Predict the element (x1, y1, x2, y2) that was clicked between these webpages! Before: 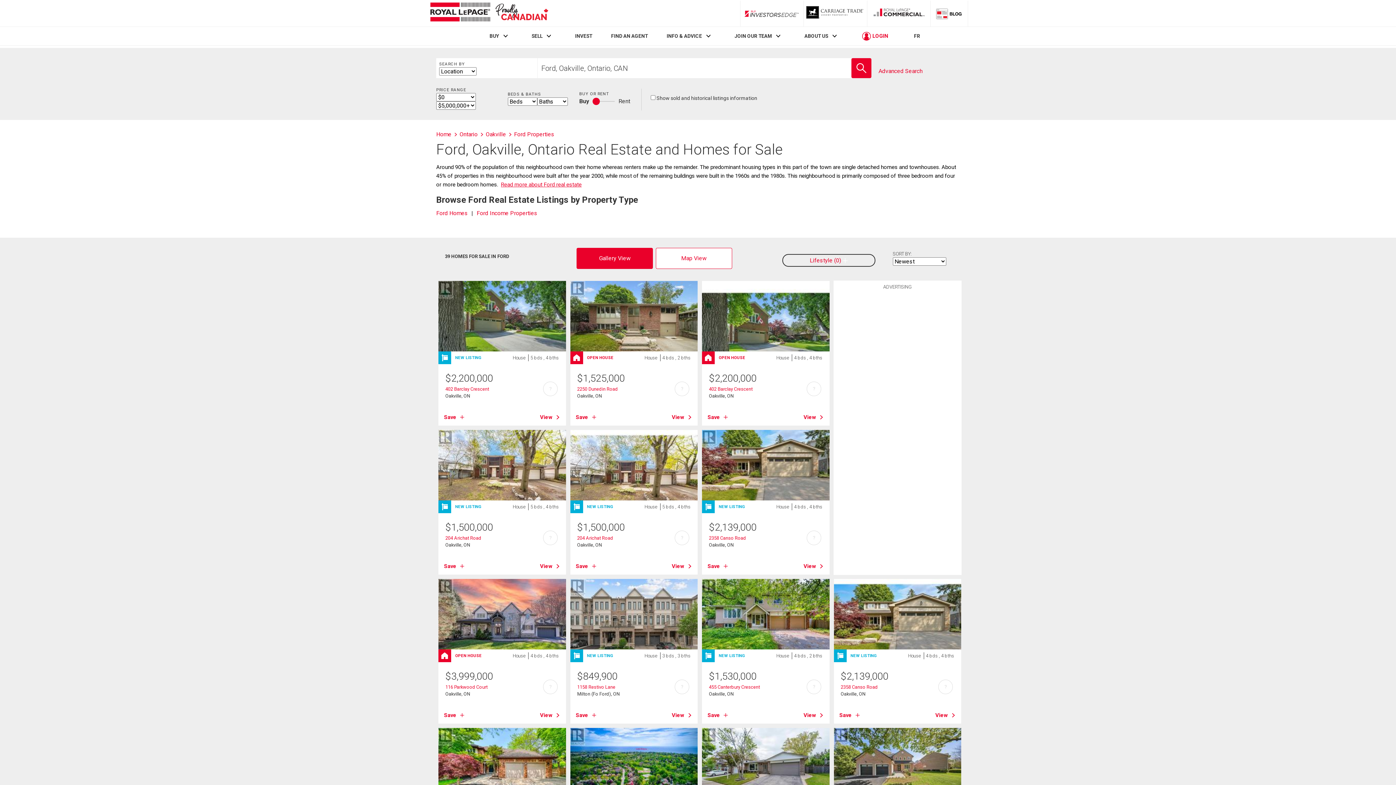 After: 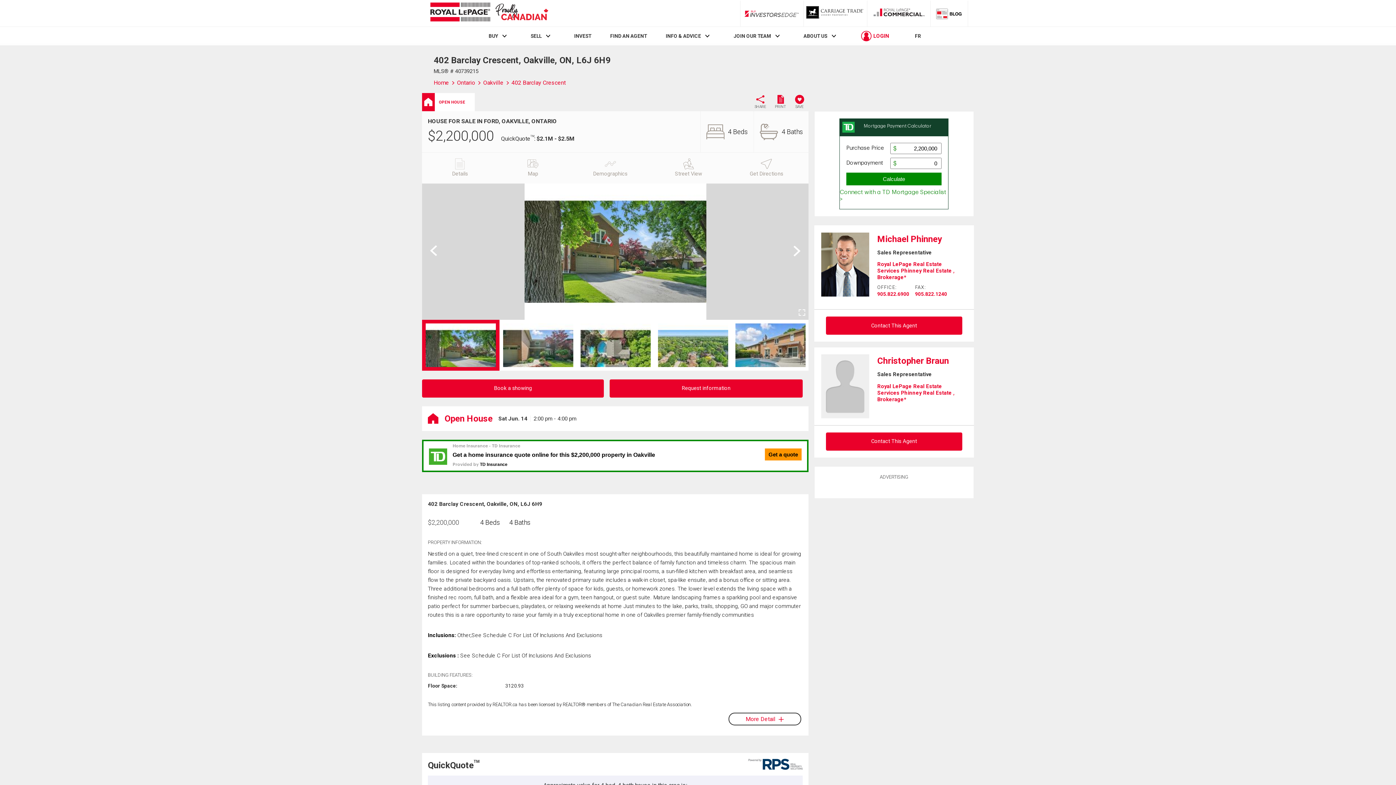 Action: label: View bbox: (803, 413, 824, 421)